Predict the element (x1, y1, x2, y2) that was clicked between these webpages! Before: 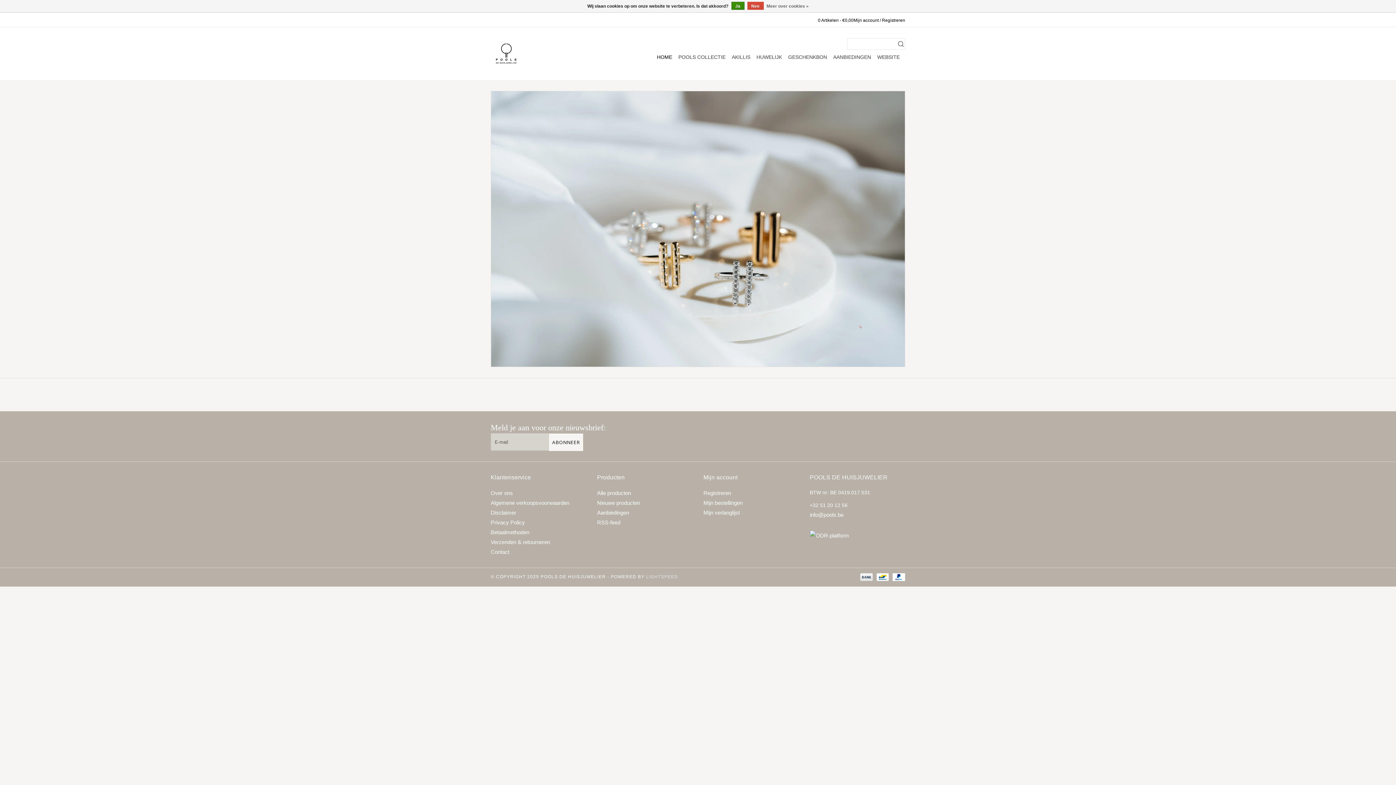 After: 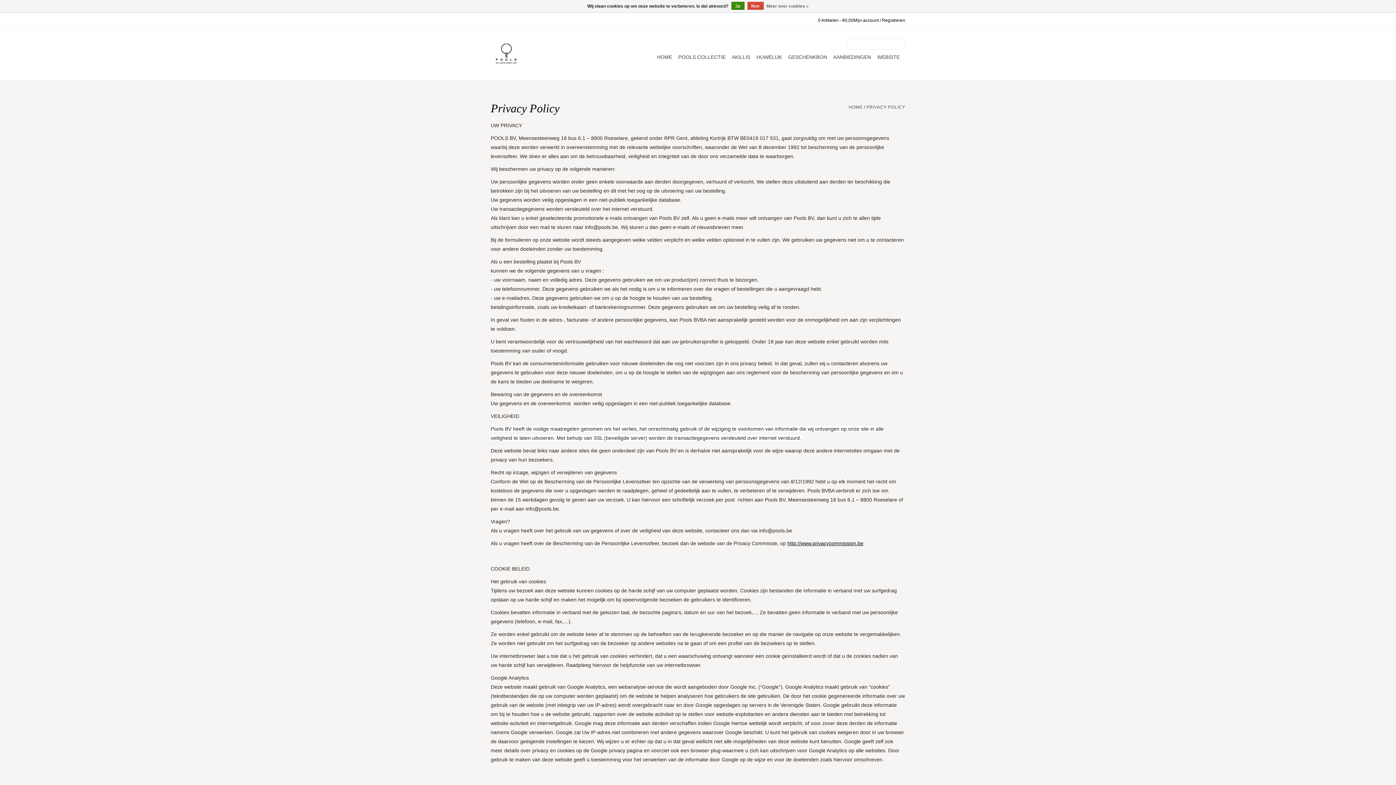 Action: label: Meer over cookies » bbox: (766, 1, 808, 10)